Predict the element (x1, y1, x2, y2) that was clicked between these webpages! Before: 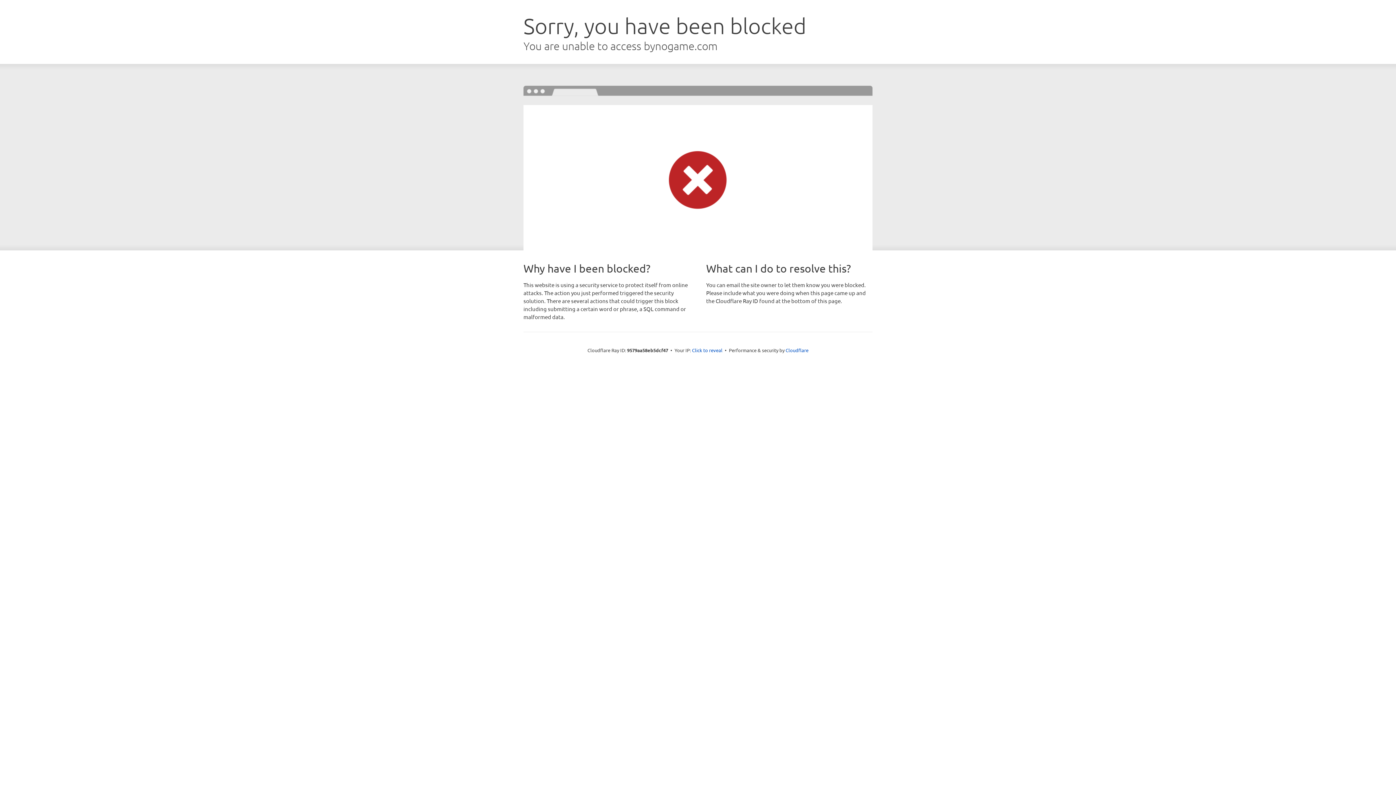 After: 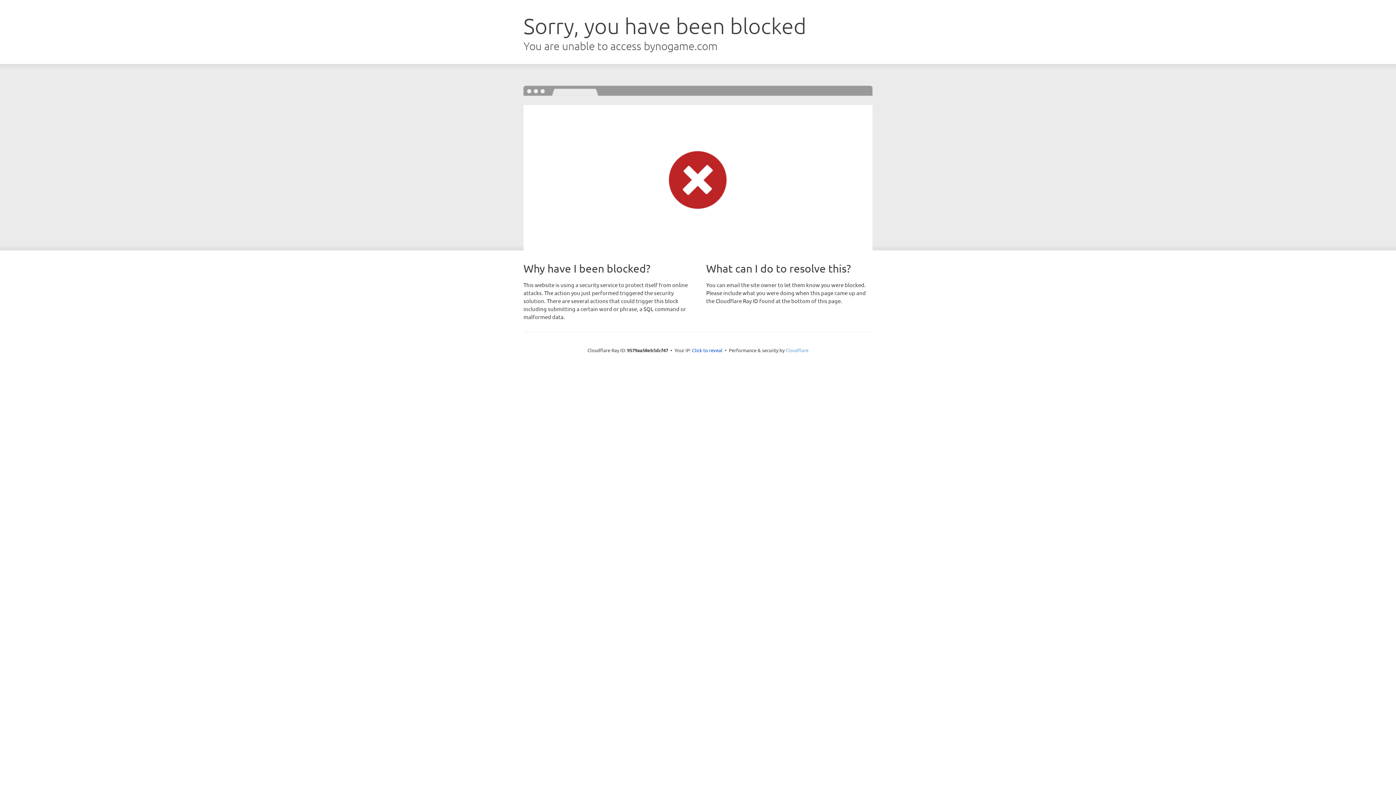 Action: bbox: (785, 347, 808, 353) label: Cloudflare